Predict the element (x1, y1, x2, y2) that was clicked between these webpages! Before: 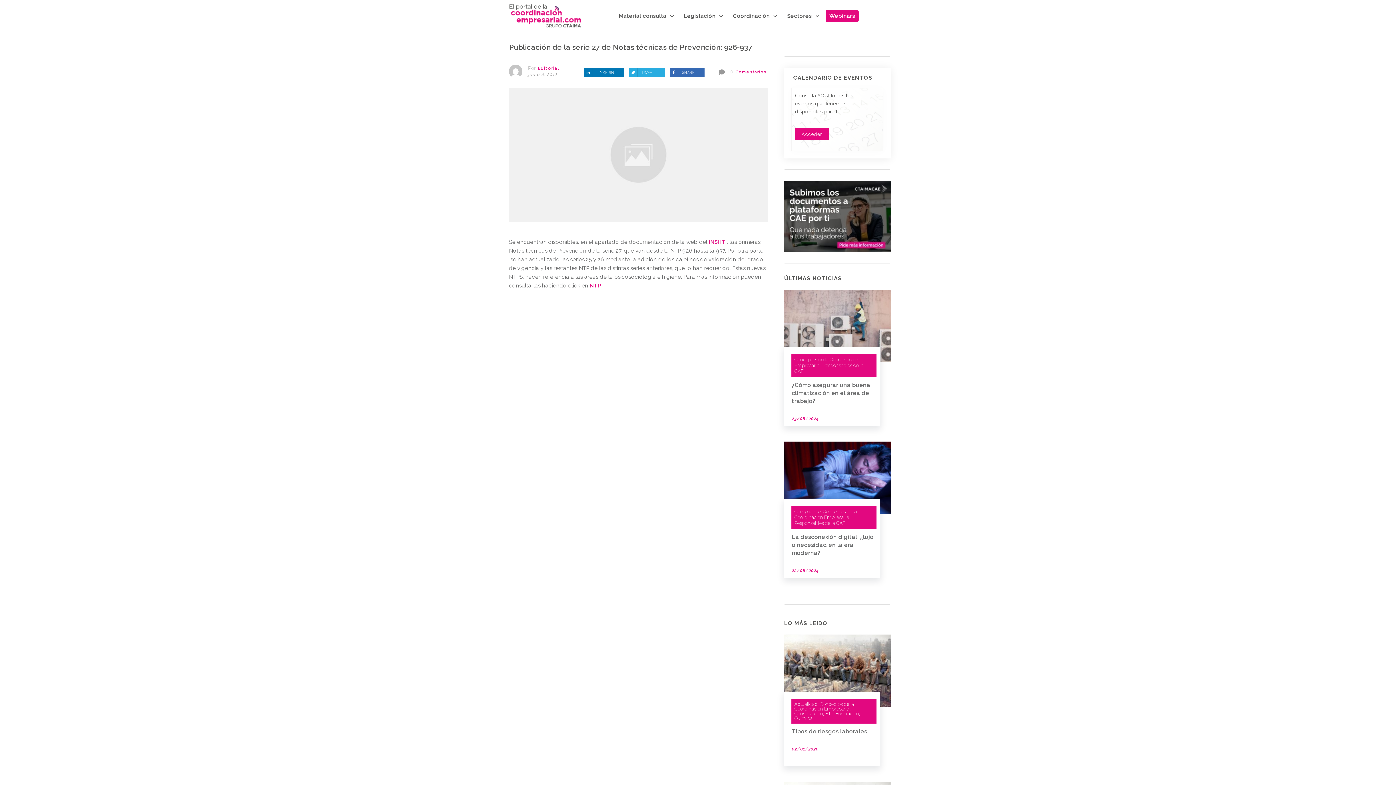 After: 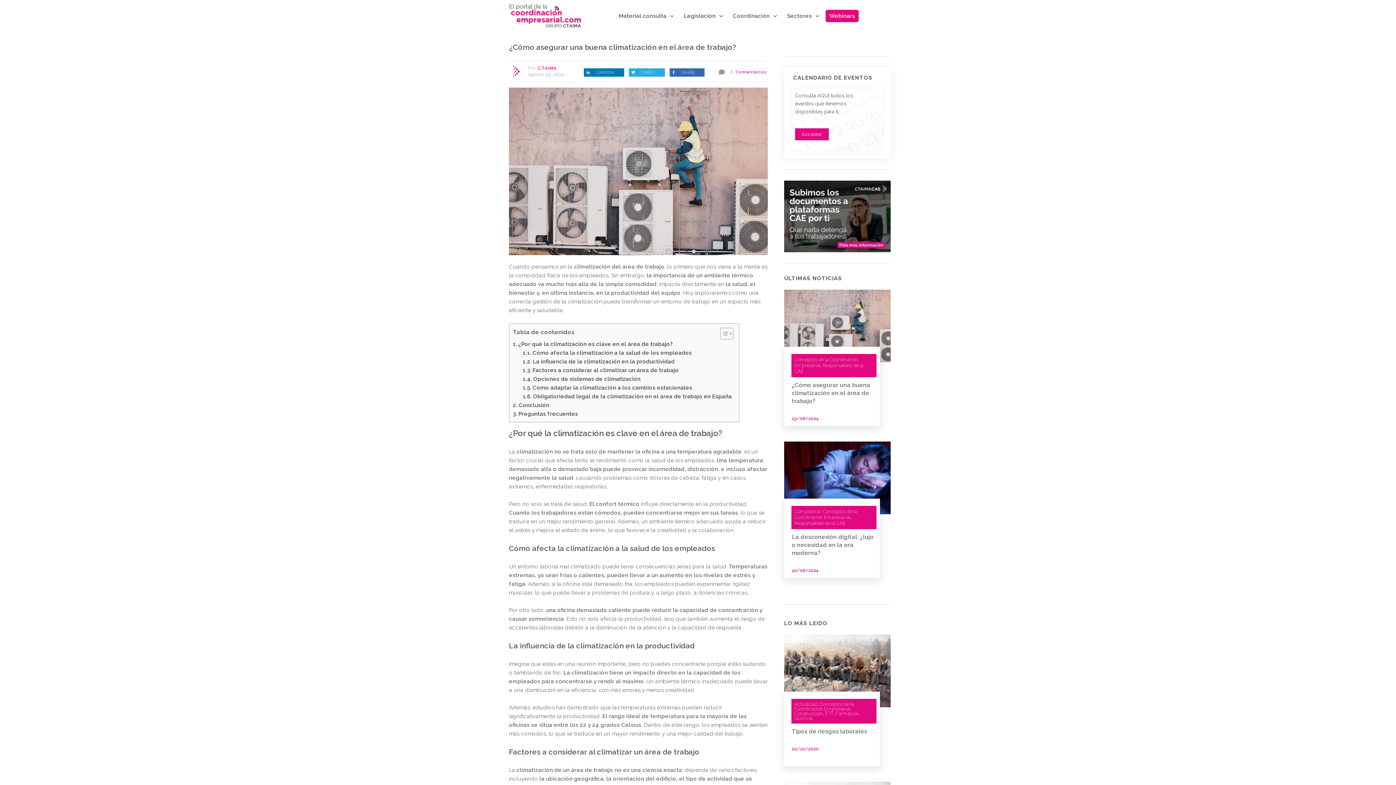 Action: label: ¿Cómo asegurar una buena climatización en el área de trabajo? bbox: (792, 381, 870, 404)